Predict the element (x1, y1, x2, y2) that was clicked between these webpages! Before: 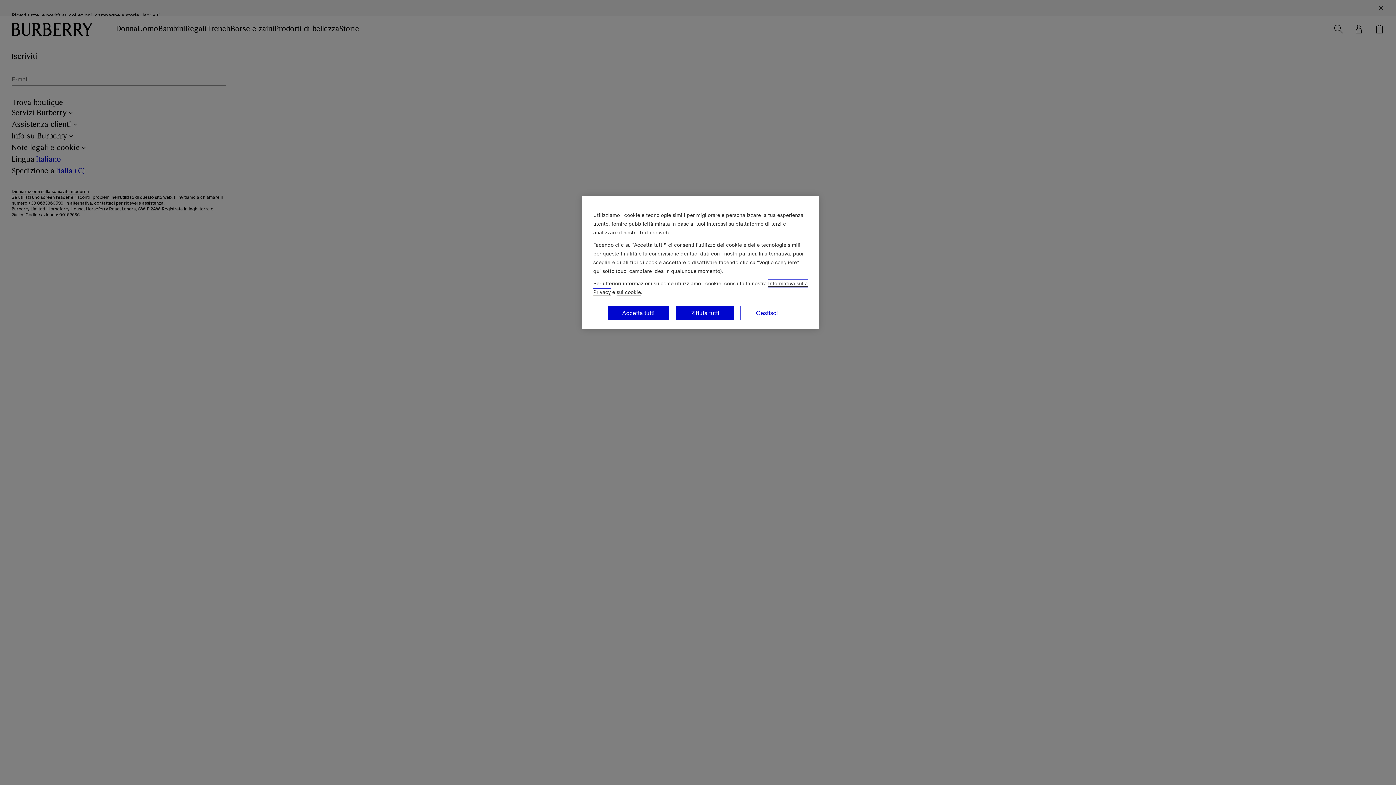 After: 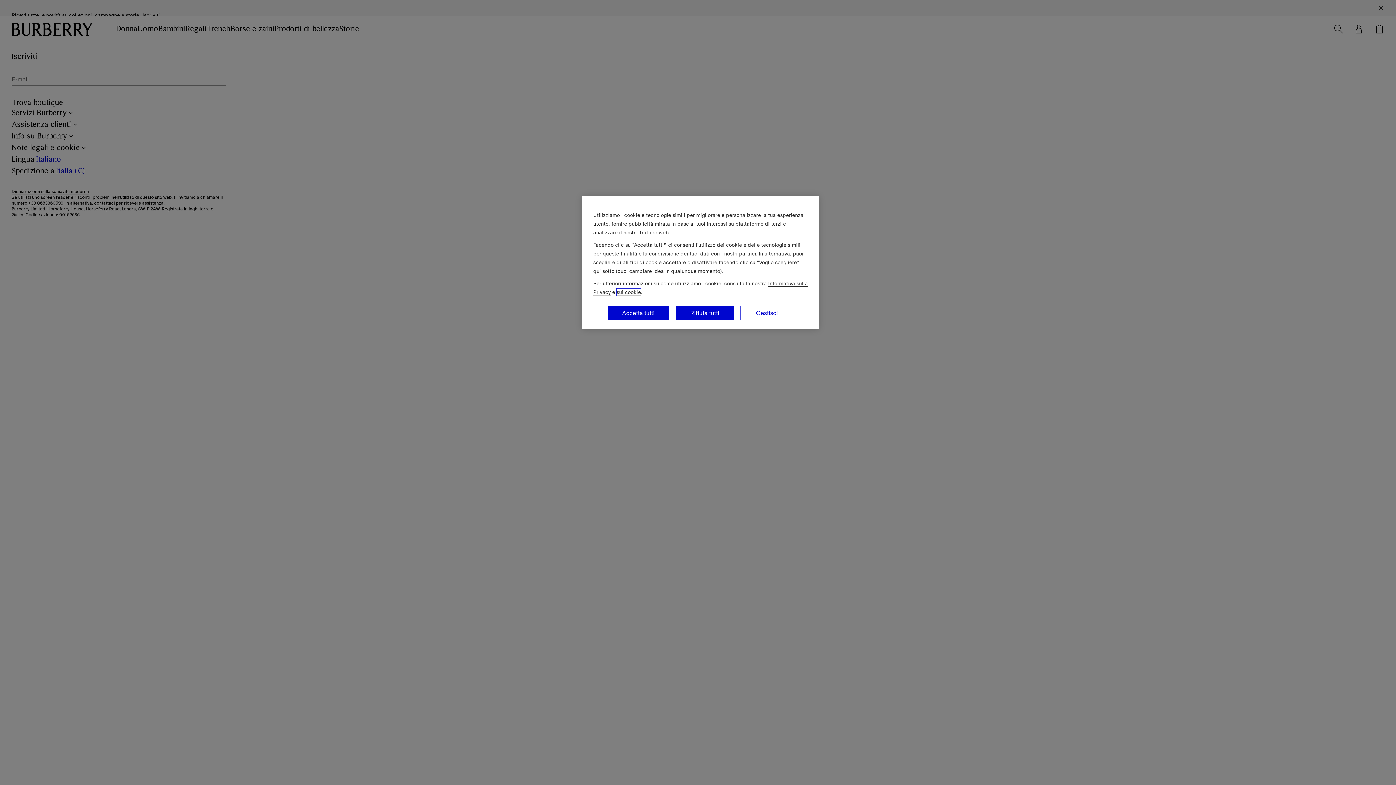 Action: label: sui cookie bbox: (616, 288, 641, 296)